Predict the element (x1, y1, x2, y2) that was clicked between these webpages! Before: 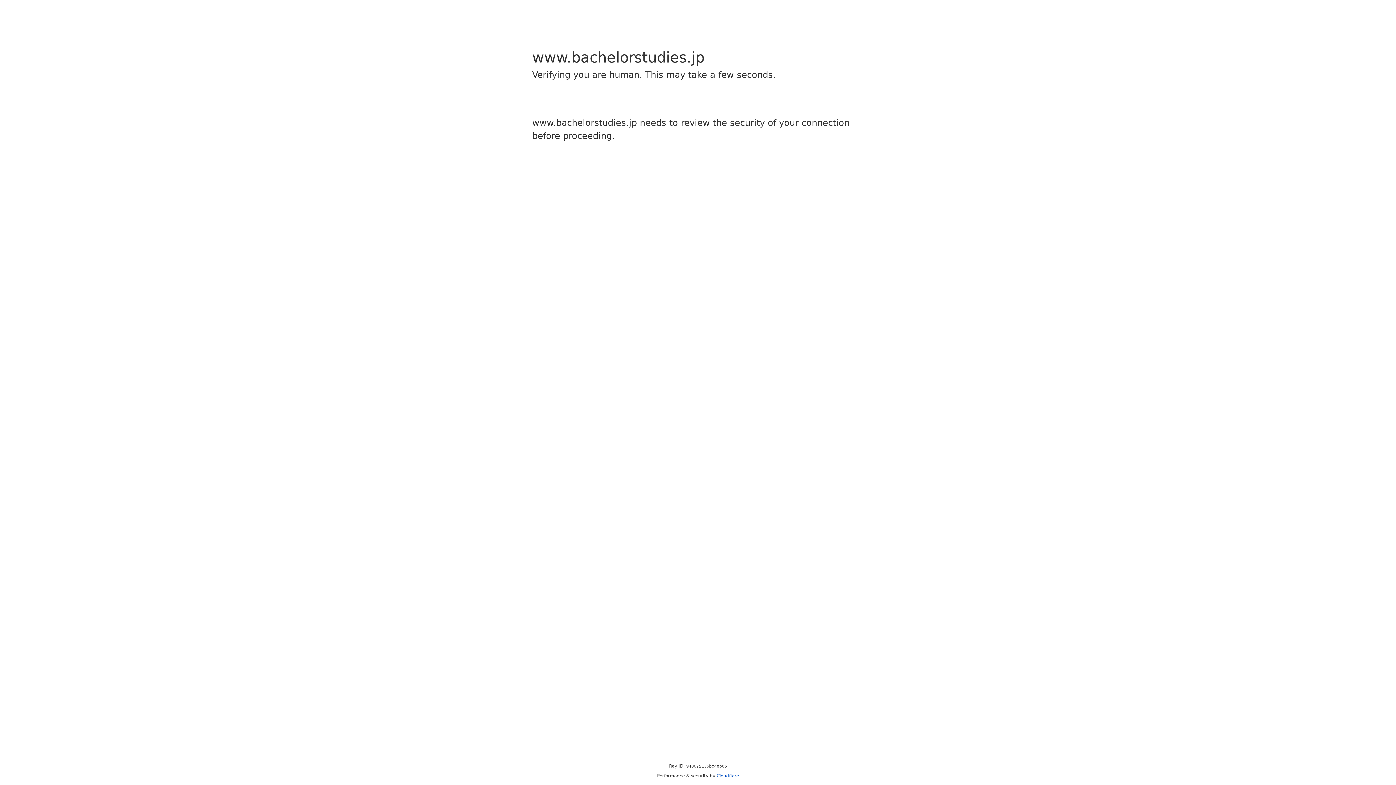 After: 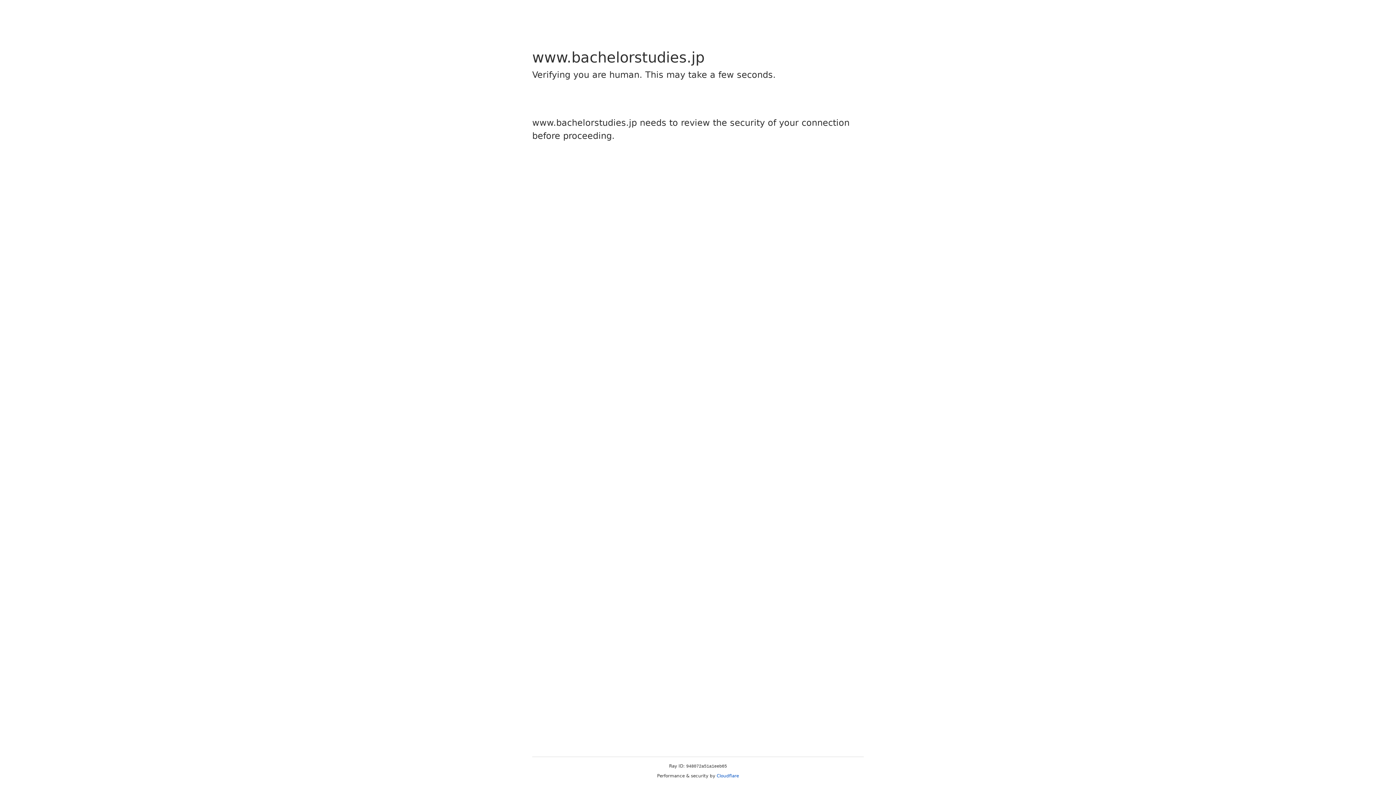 Action: label: Cloudflare bbox: (716, 773, 739, 778)